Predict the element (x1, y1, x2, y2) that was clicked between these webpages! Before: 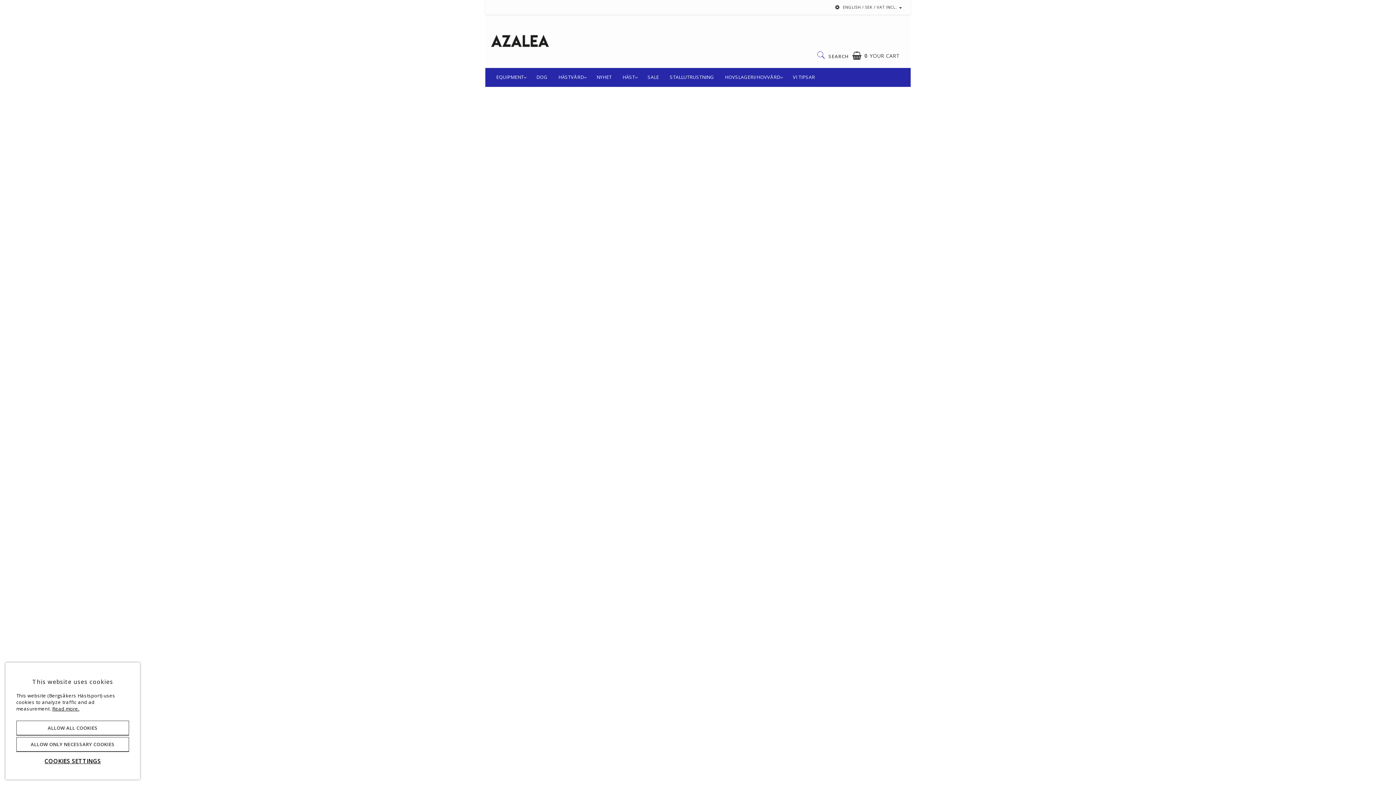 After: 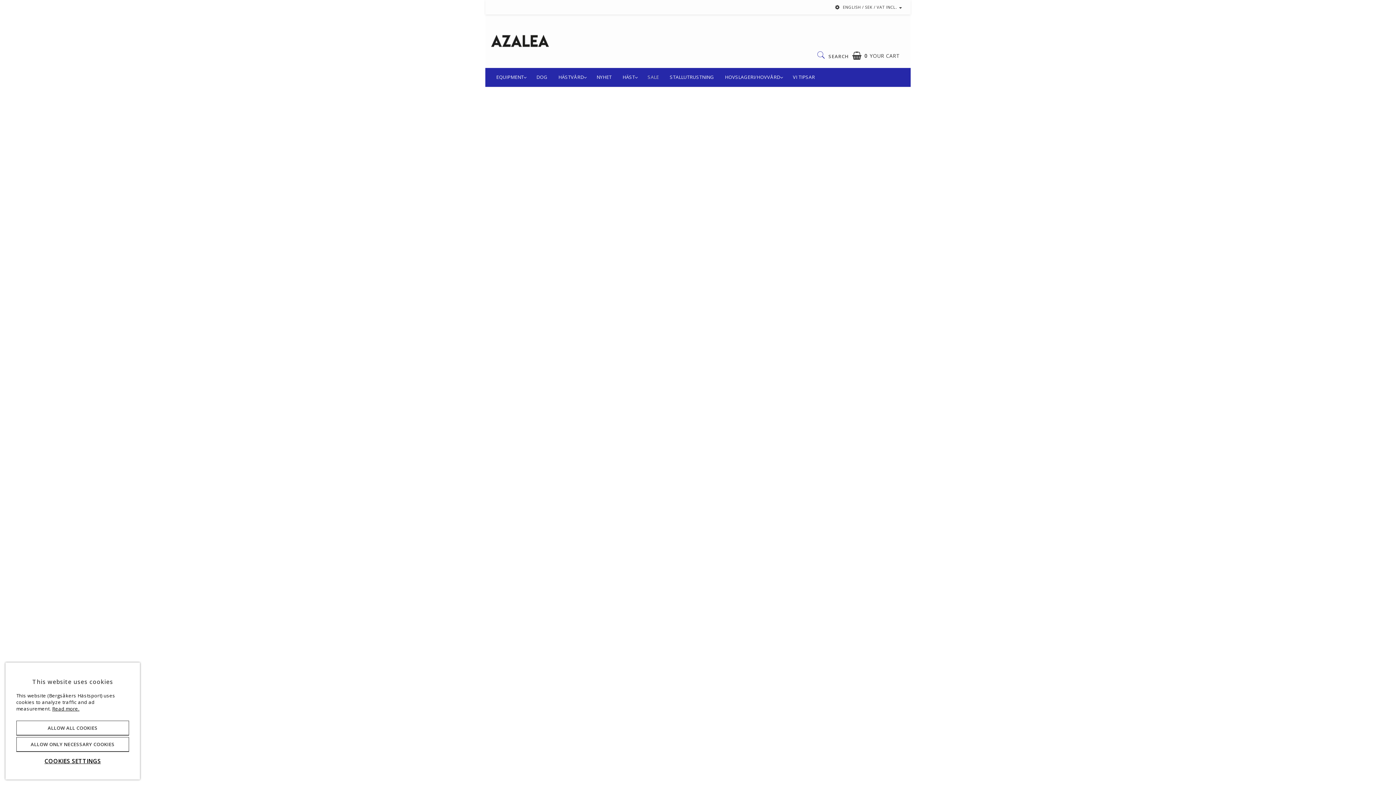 Action: bbox: (642, 68, 664, 86) label: SALE